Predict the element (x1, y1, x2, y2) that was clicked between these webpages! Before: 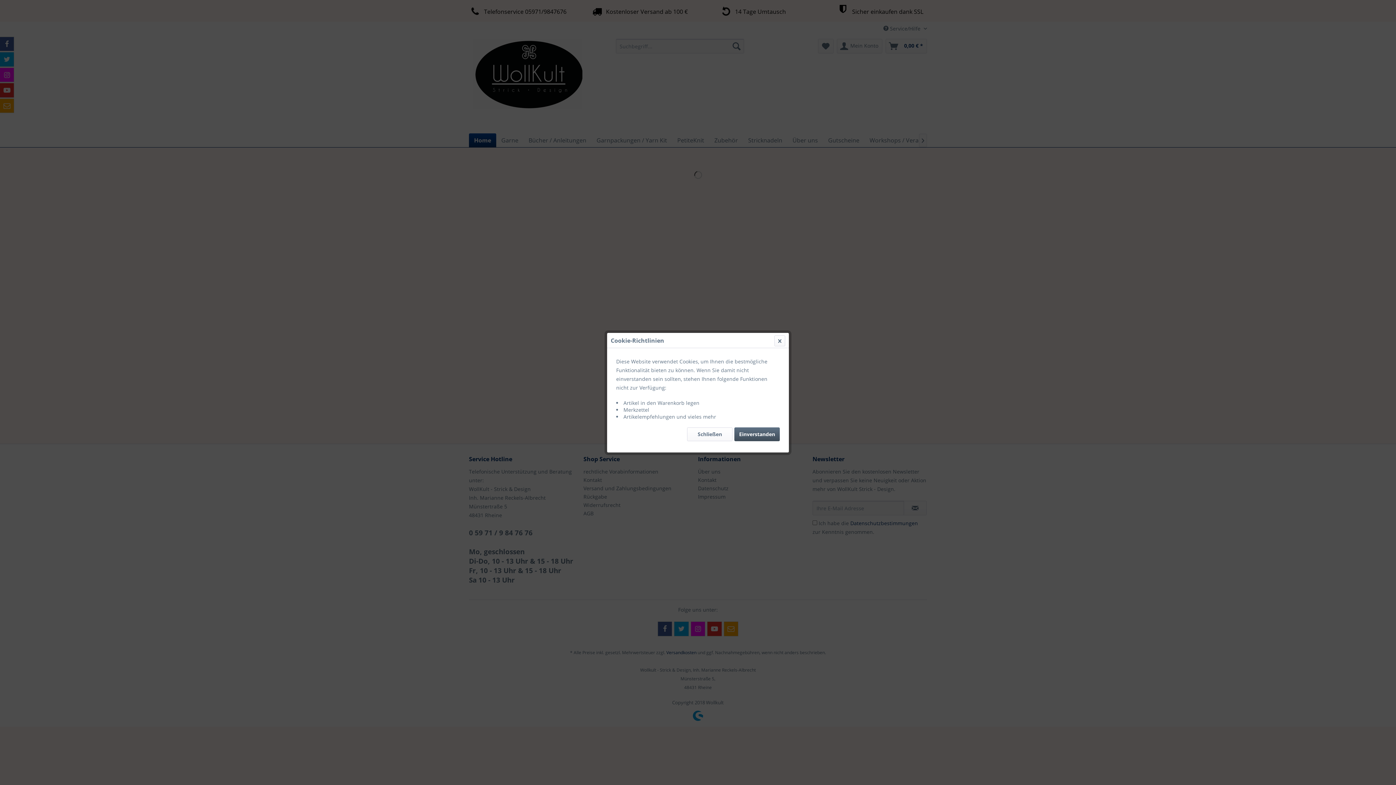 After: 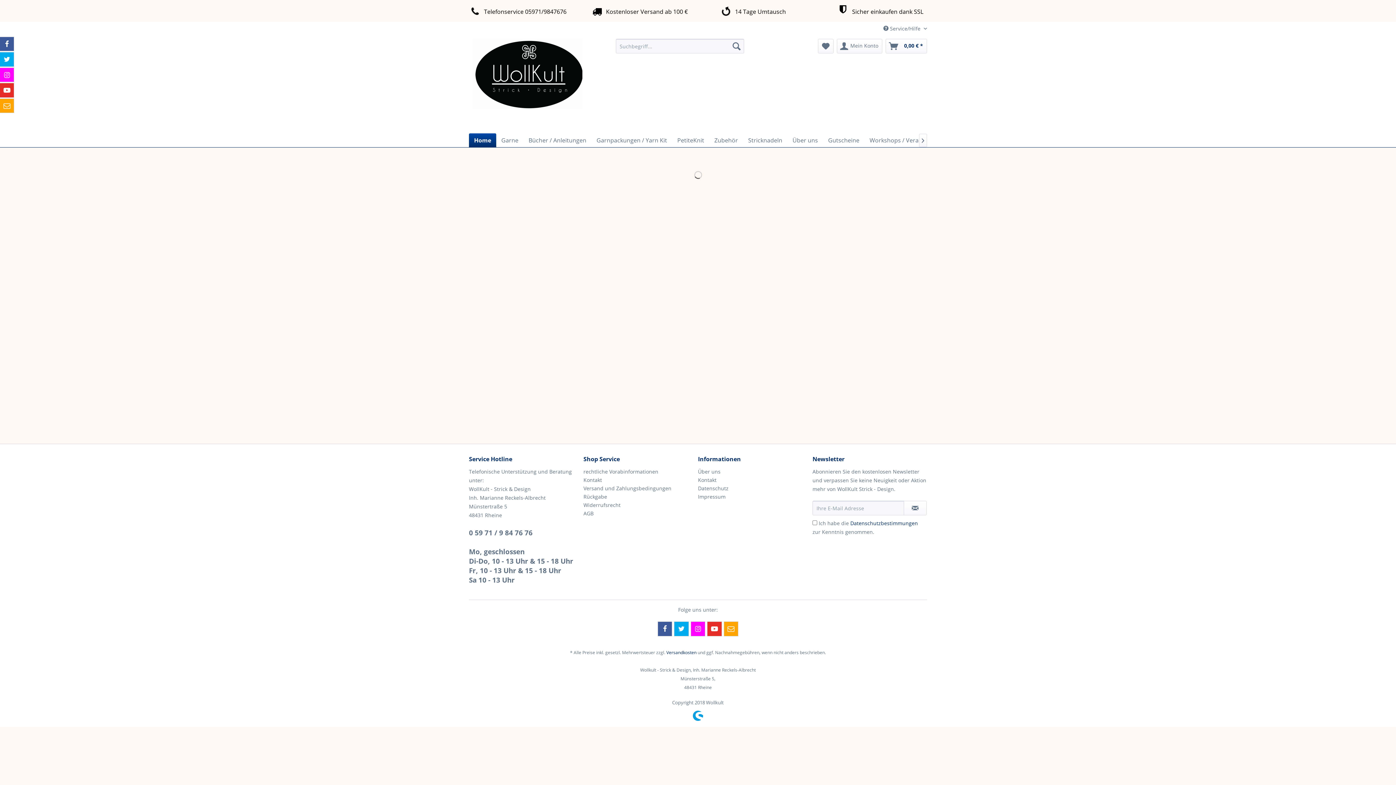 Action: label: Schließen bbox: (687, 427, 732, 441)